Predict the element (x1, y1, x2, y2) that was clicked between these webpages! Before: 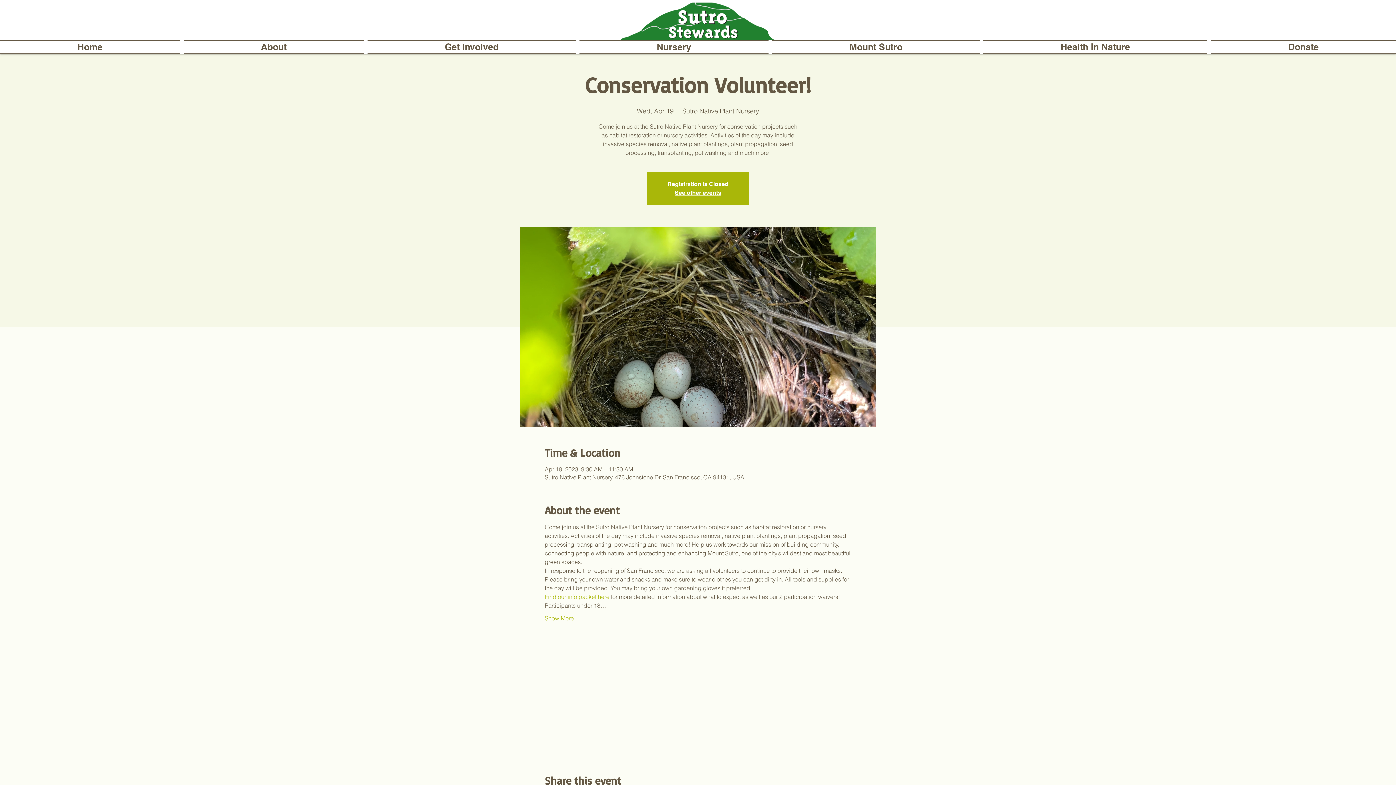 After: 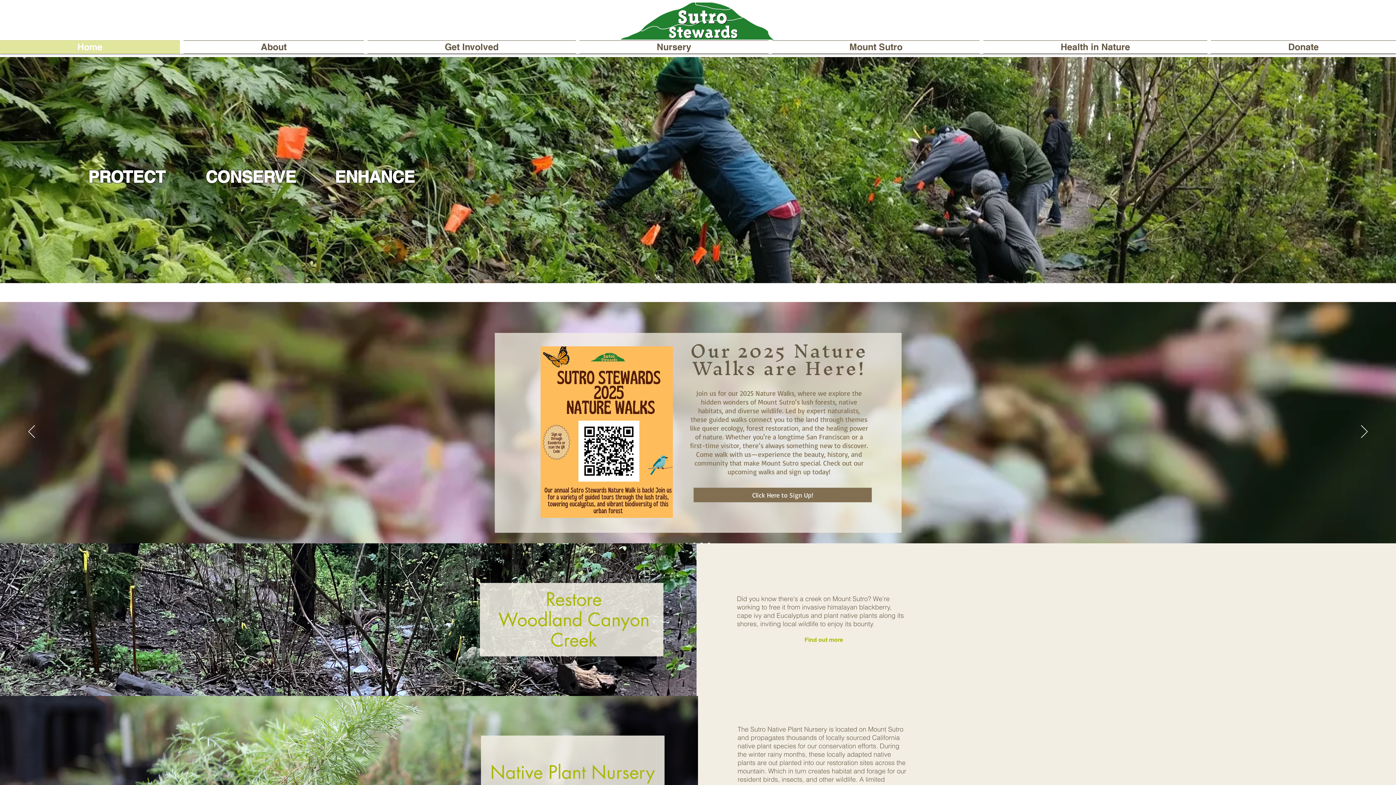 Action: label: See other events bbox: (674, 189, 721, 196)